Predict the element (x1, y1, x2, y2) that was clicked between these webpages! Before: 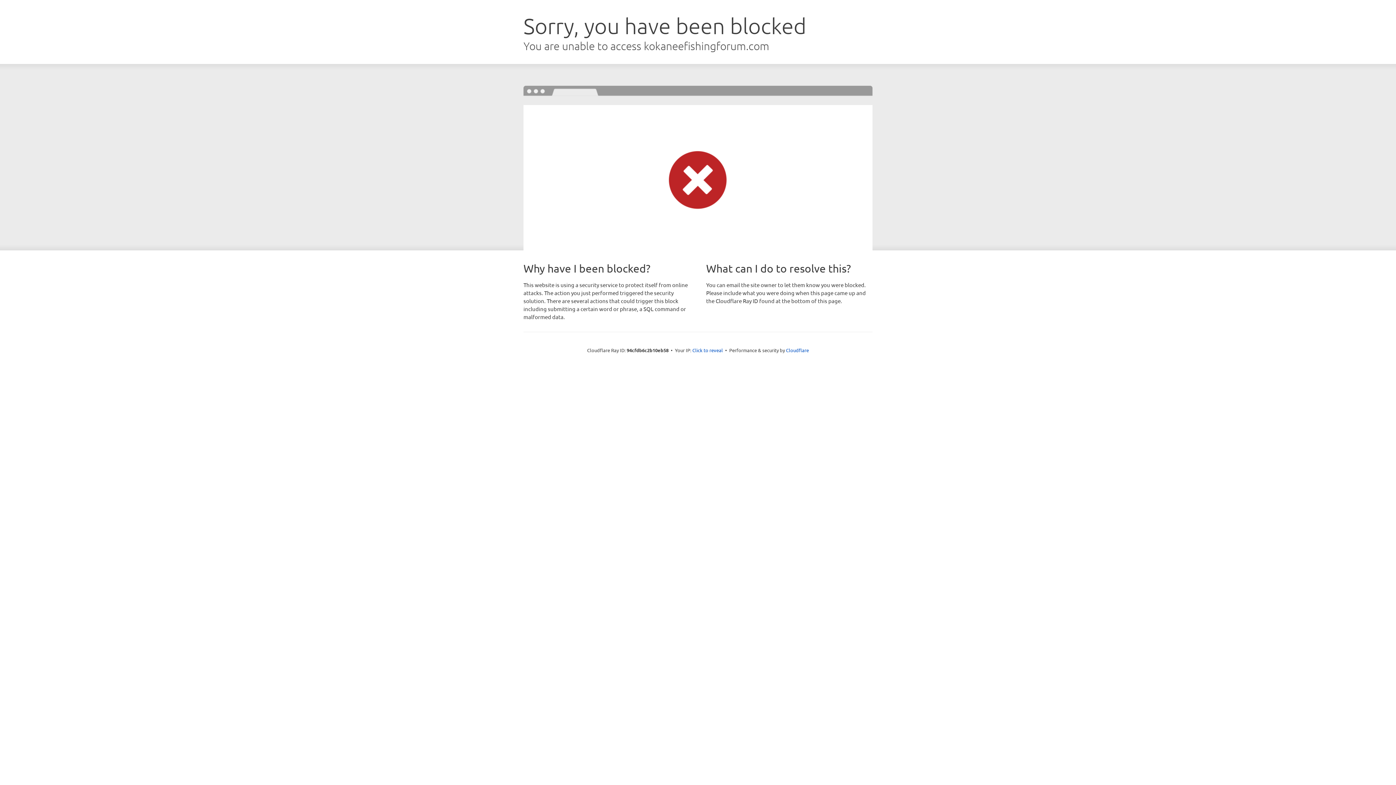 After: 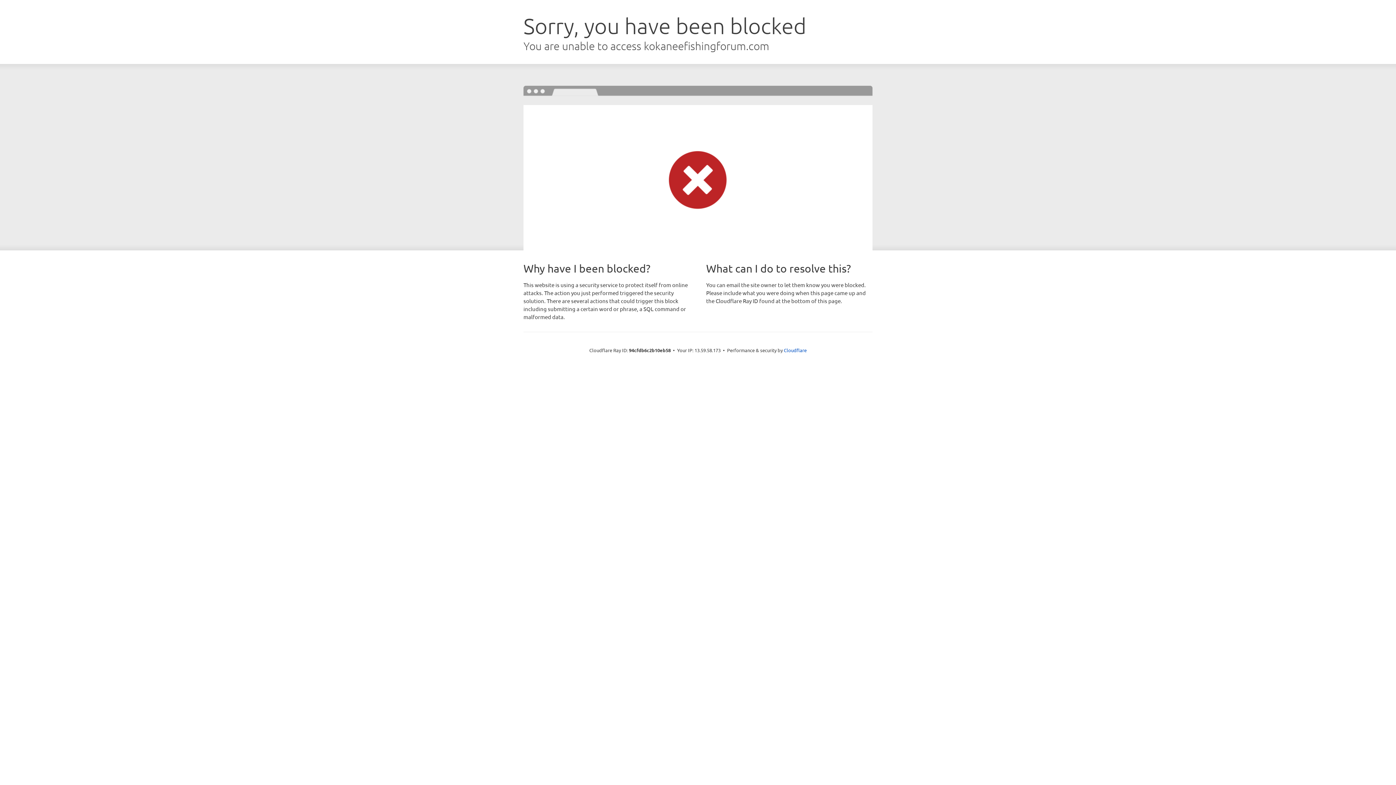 Action: bbox: (692, 346, 723, 353) label: Click to reveal